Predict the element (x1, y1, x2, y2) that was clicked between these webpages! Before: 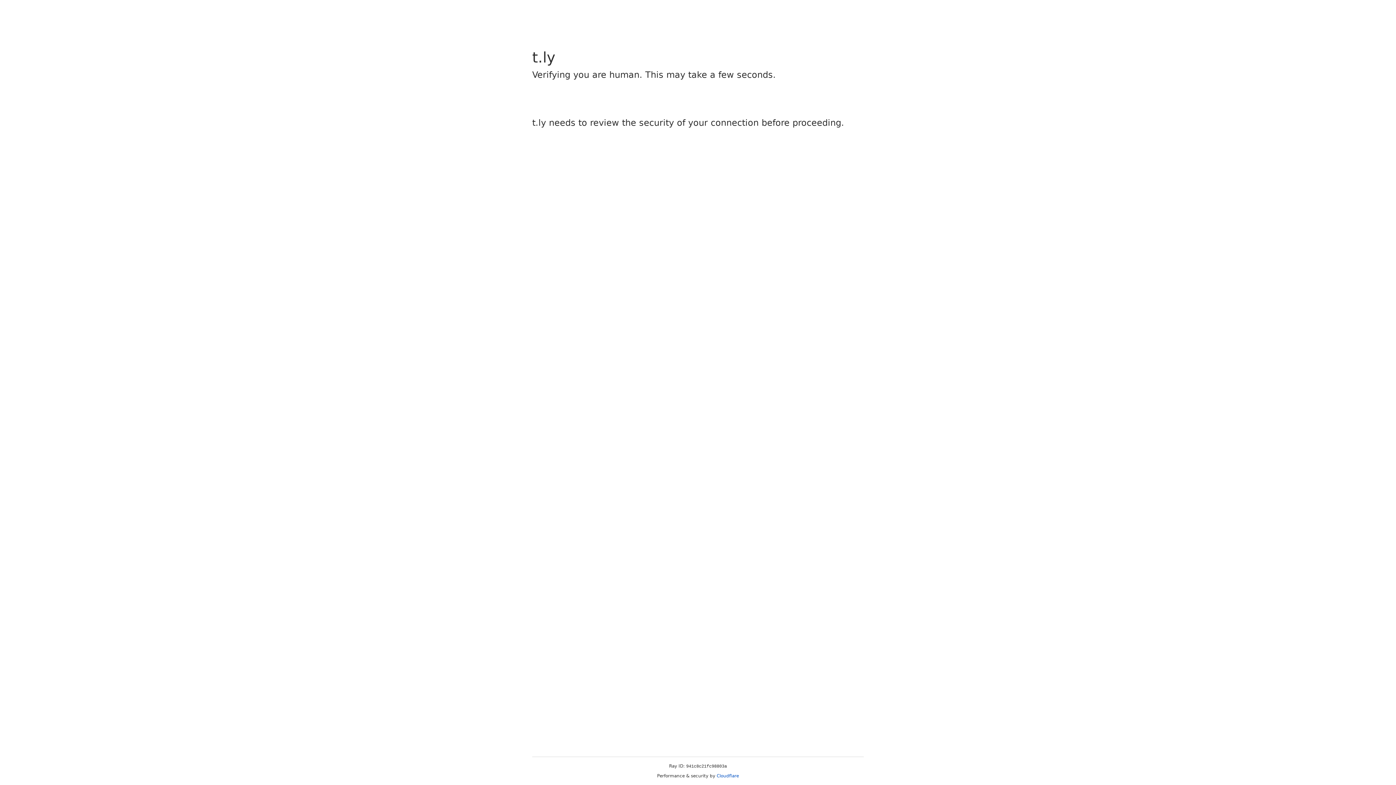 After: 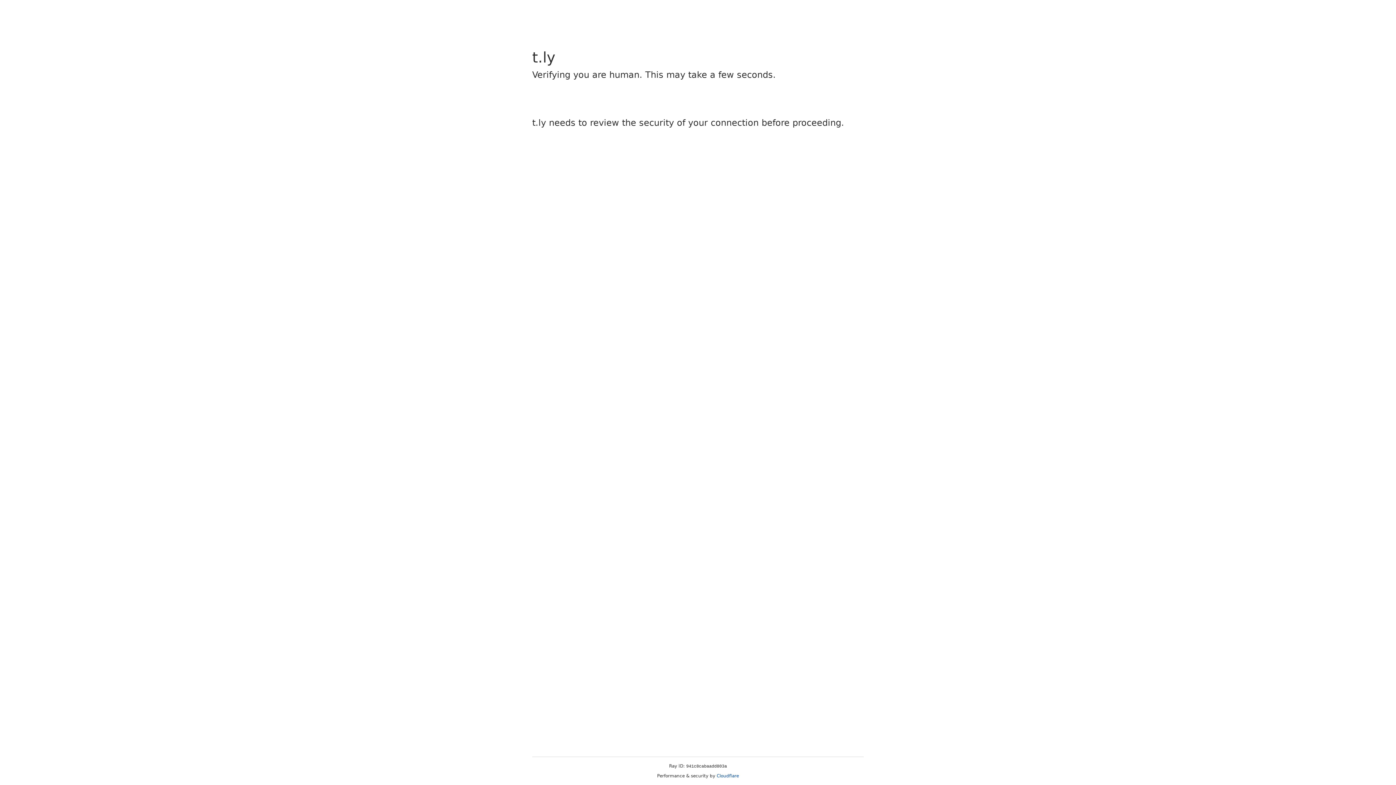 Action: label: Cloudflare bbox: (716, 773, 739, 778)